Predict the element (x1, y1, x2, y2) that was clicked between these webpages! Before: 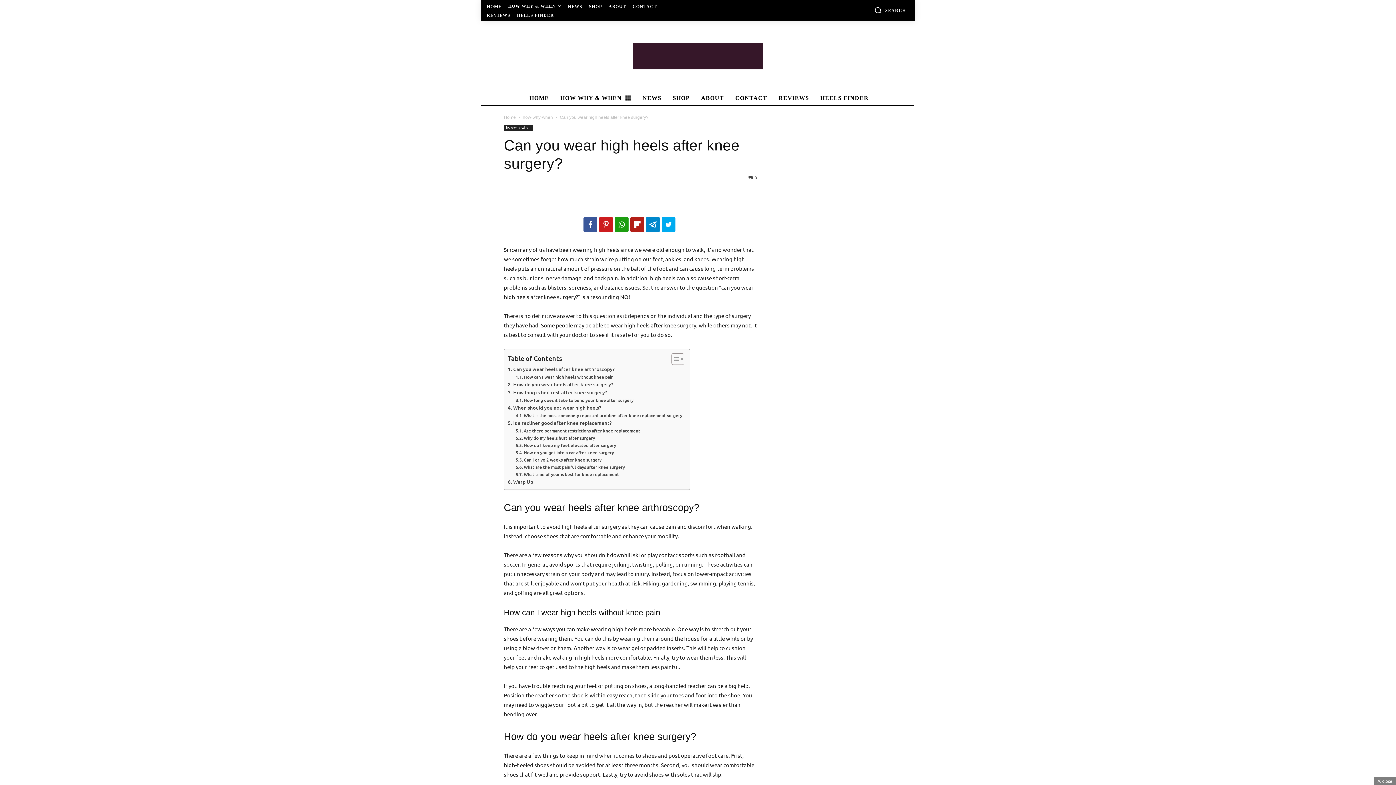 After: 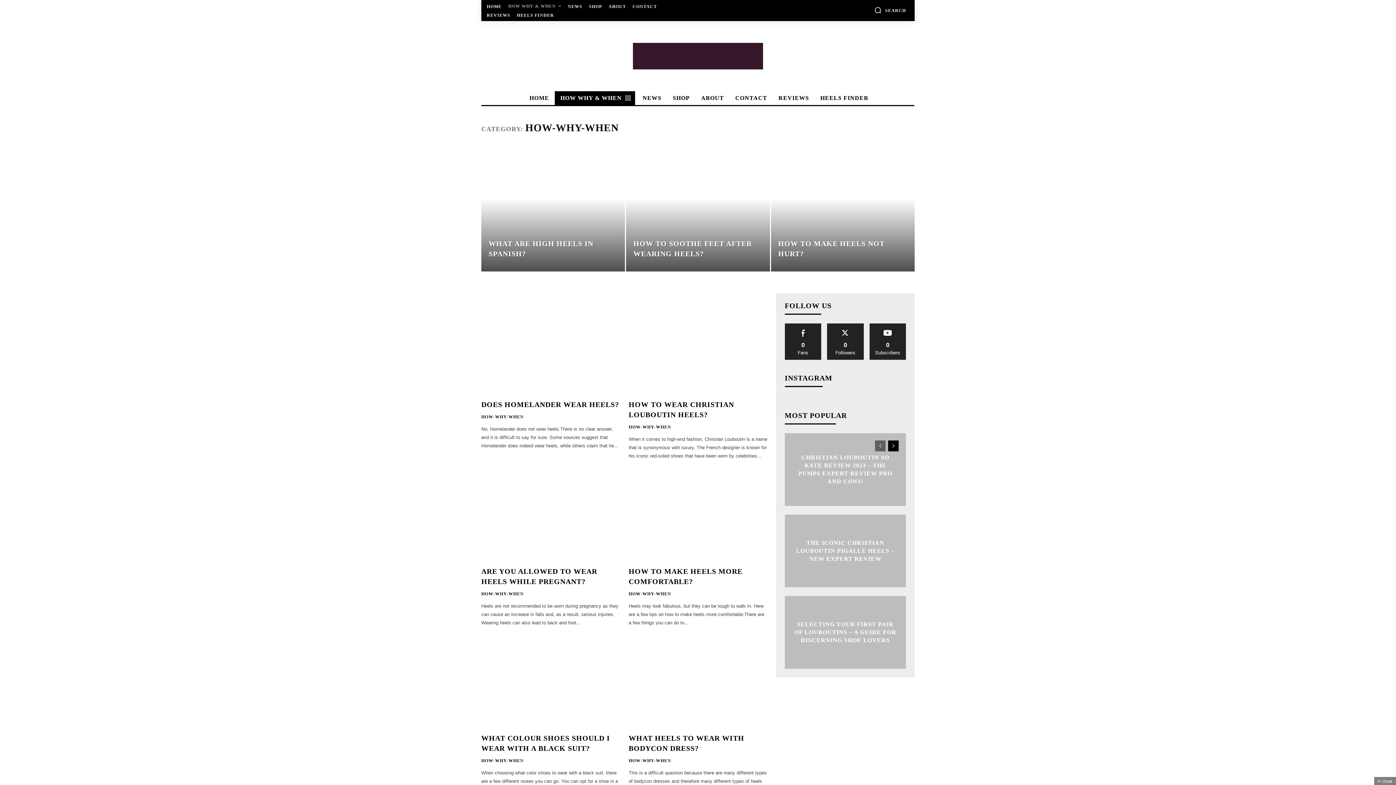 Action: label: how-why-when bbox: (504, 124, 533, 130)